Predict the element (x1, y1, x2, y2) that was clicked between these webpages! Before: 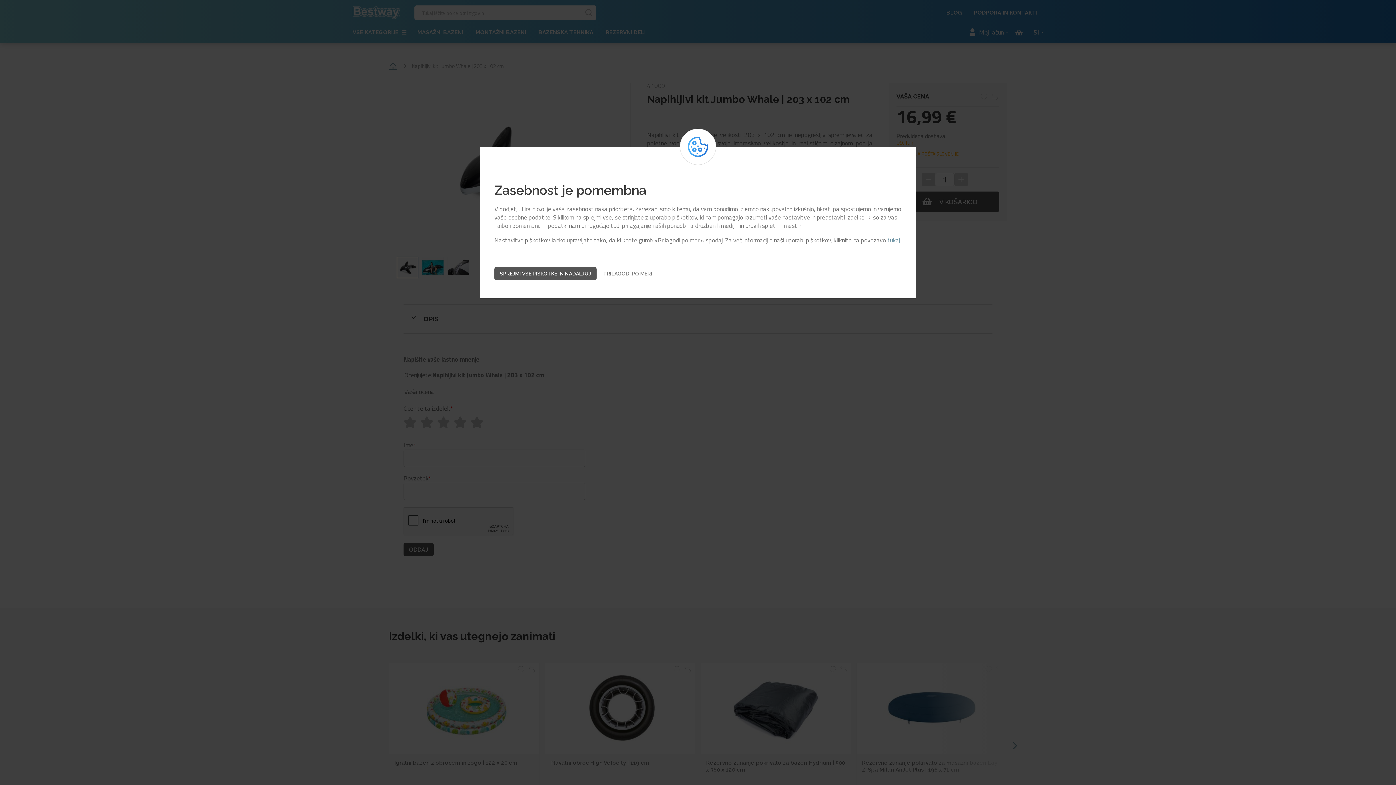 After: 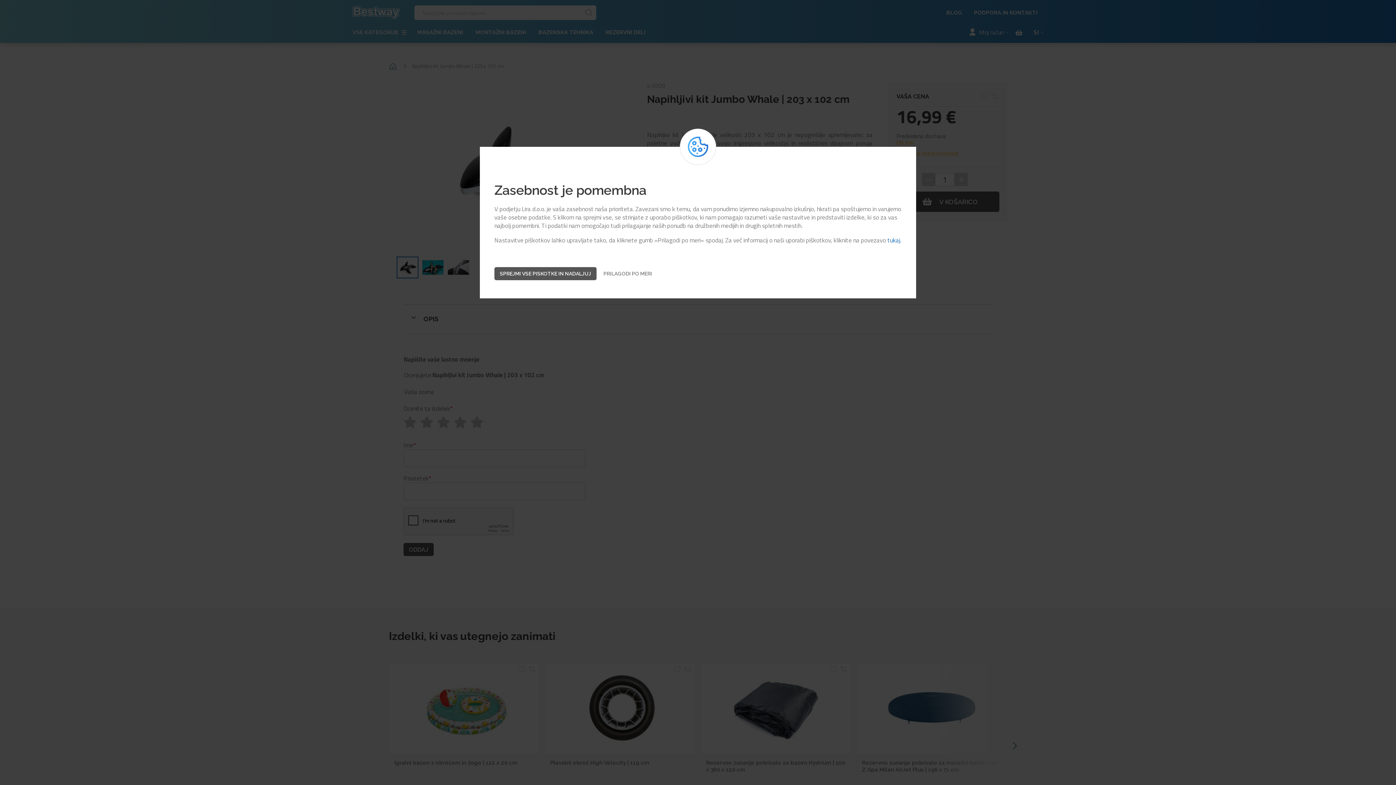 Action: bbox: (887, 236, 901, 244) label: tukaj.